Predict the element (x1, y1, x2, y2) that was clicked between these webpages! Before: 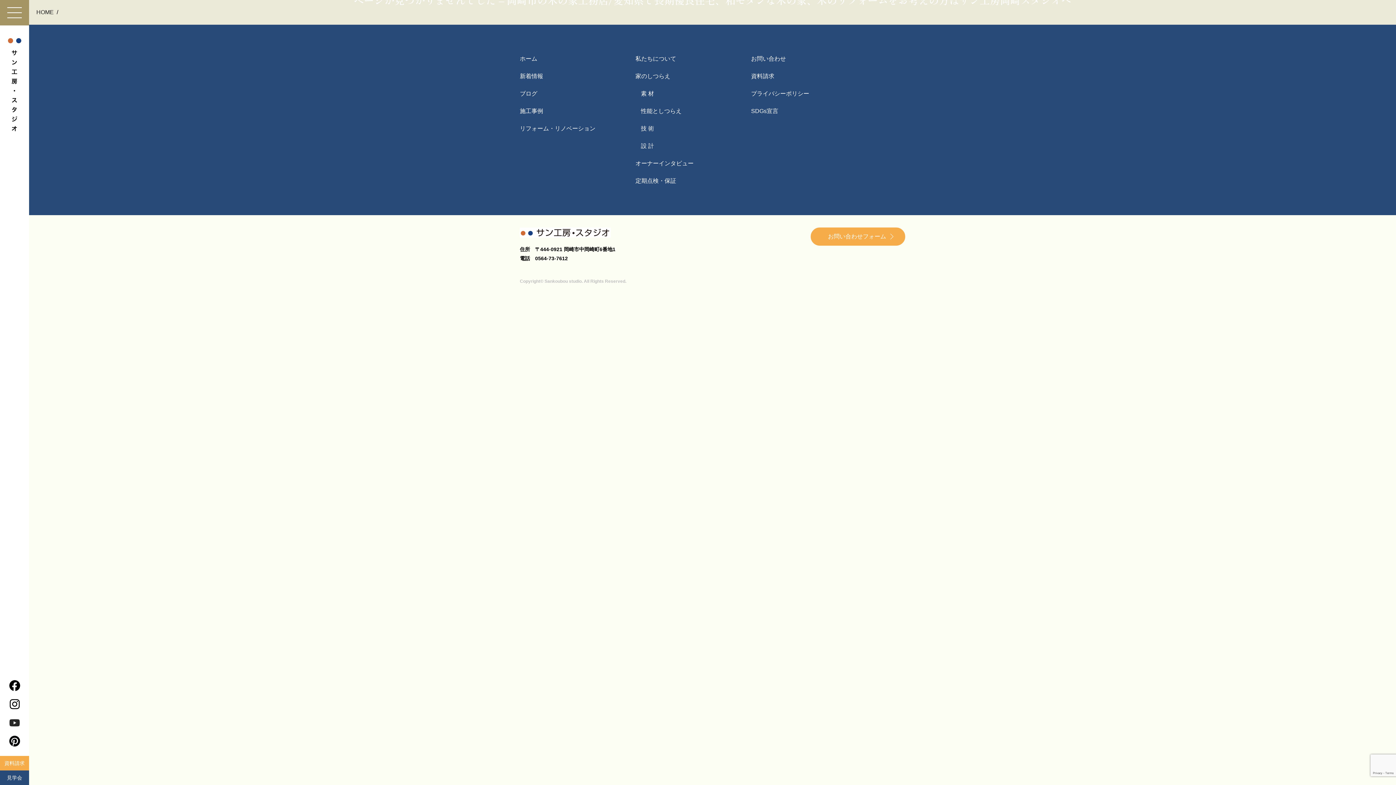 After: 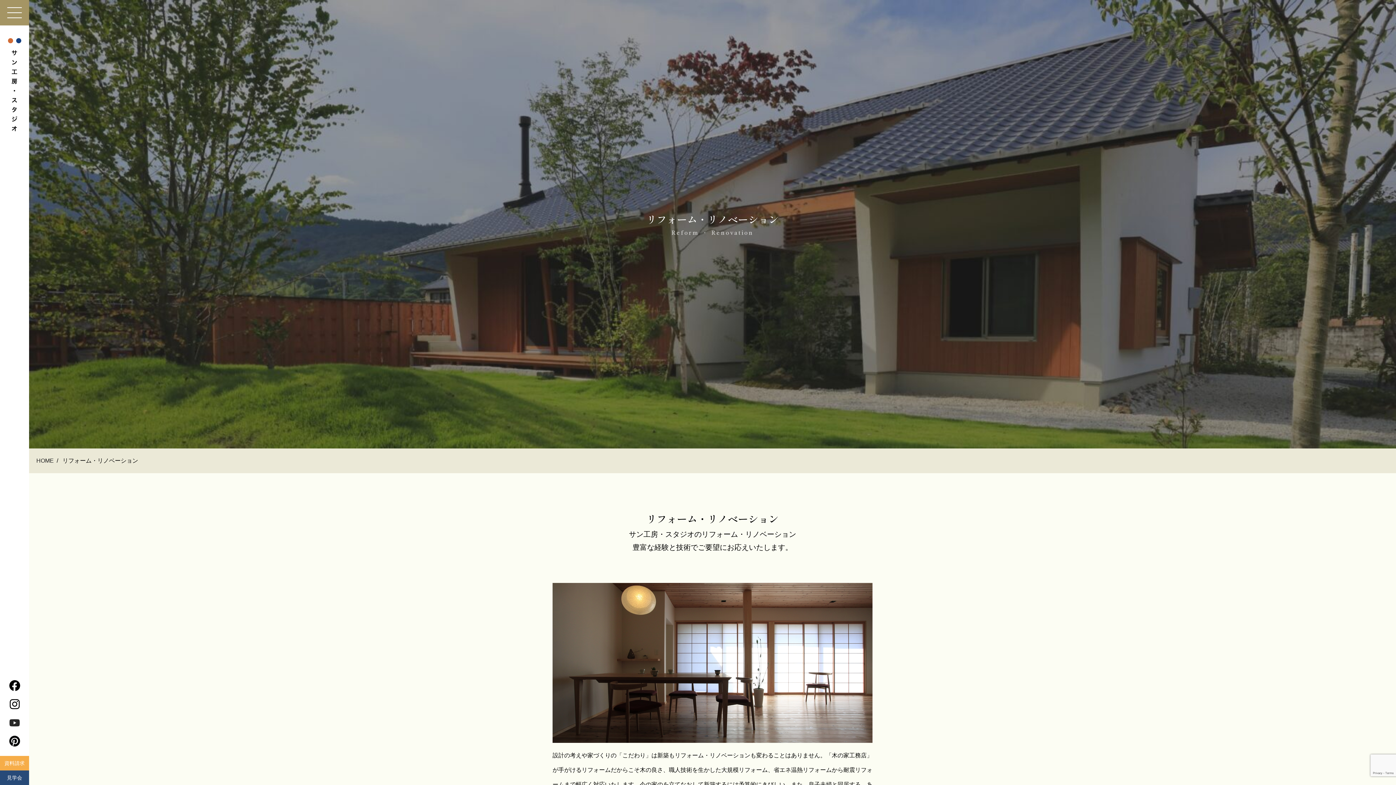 Action: bbox: (520, 125, 595, 131) label: リフォーム・リノベーション